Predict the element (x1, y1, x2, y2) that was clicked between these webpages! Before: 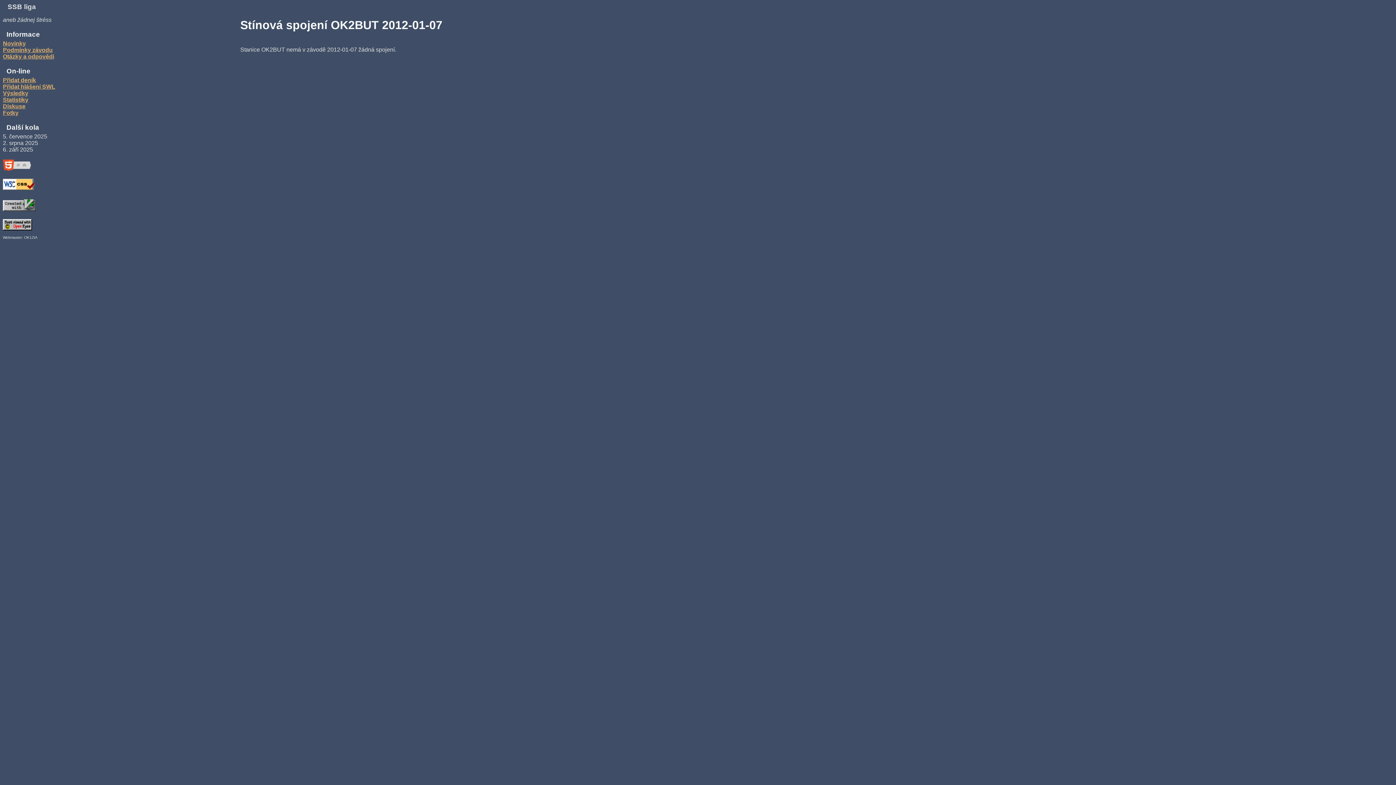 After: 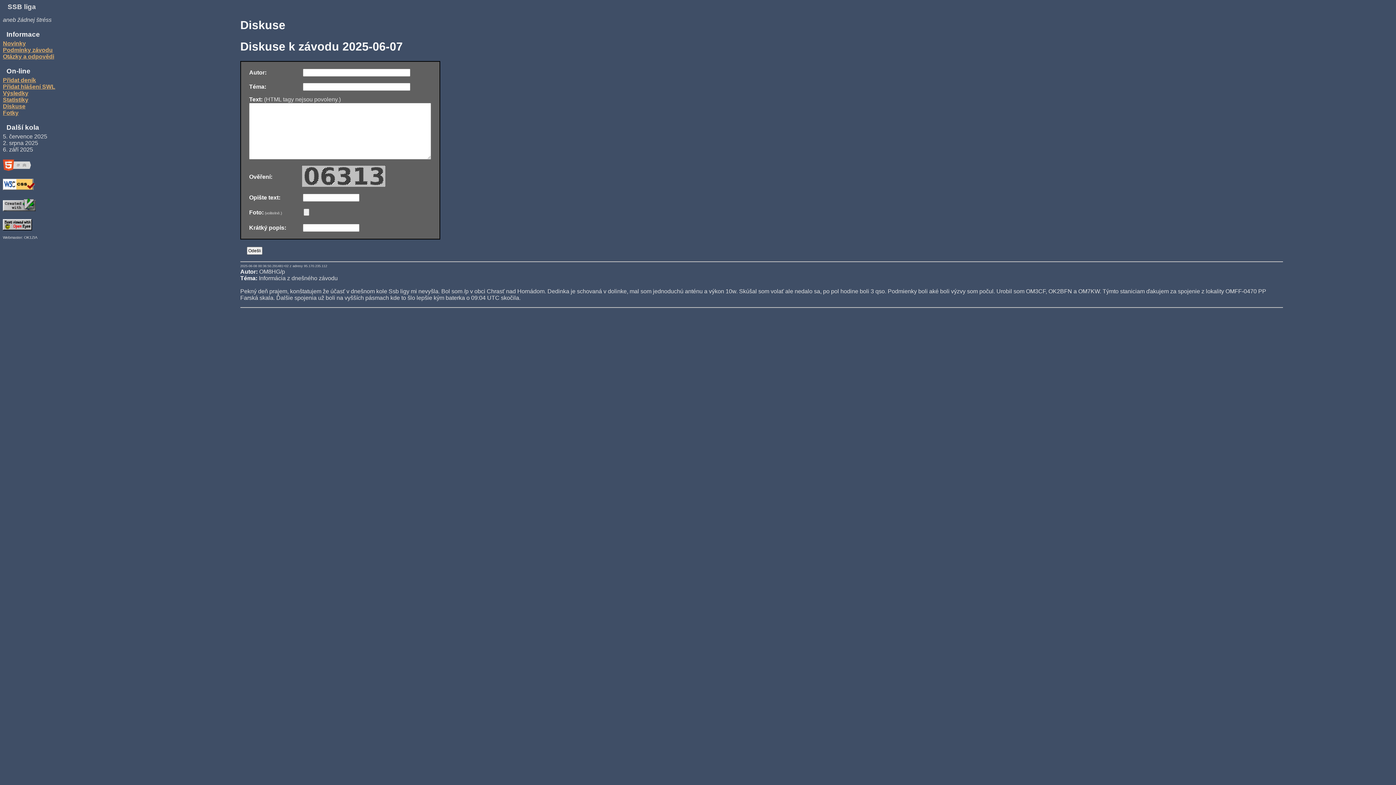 Action: label: Diskuse bbox: (2, 103, 25, 109)